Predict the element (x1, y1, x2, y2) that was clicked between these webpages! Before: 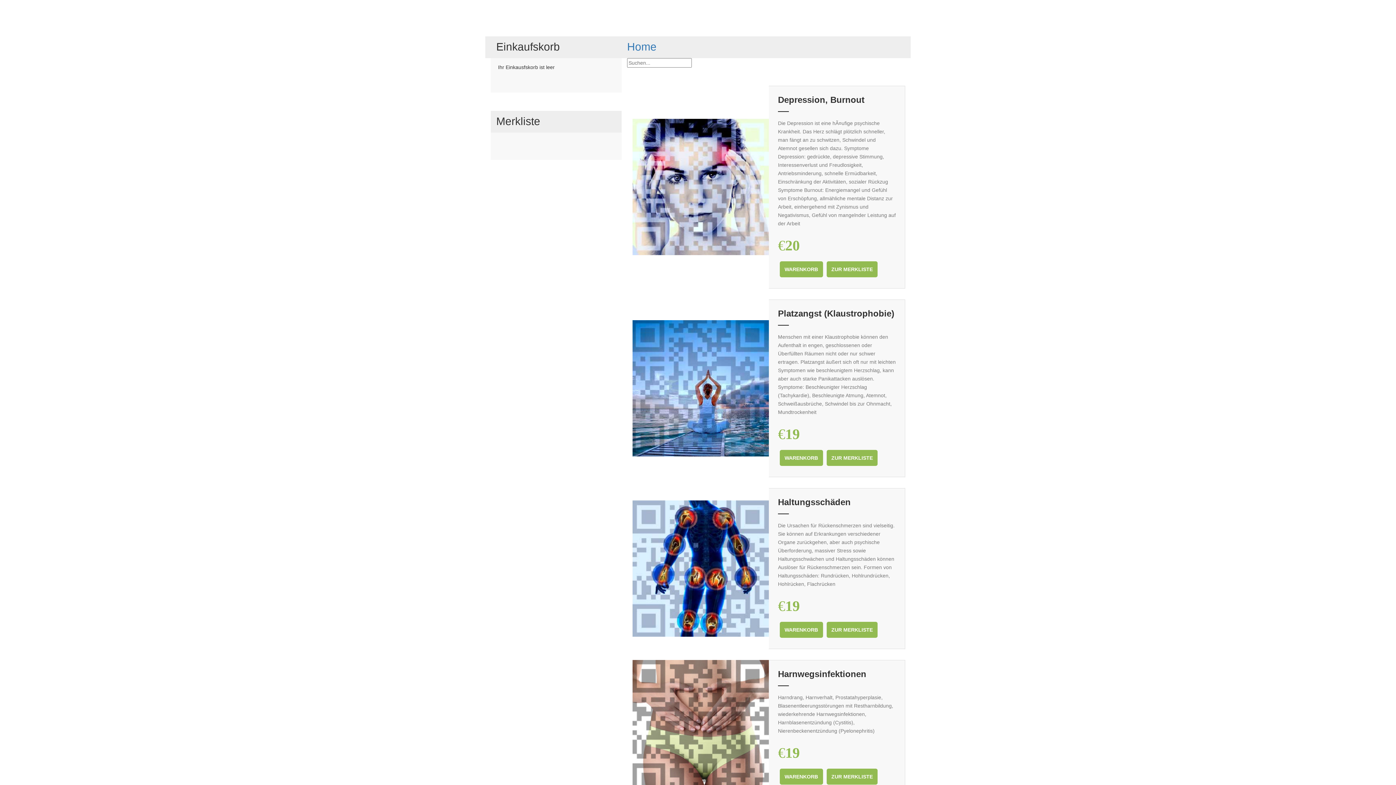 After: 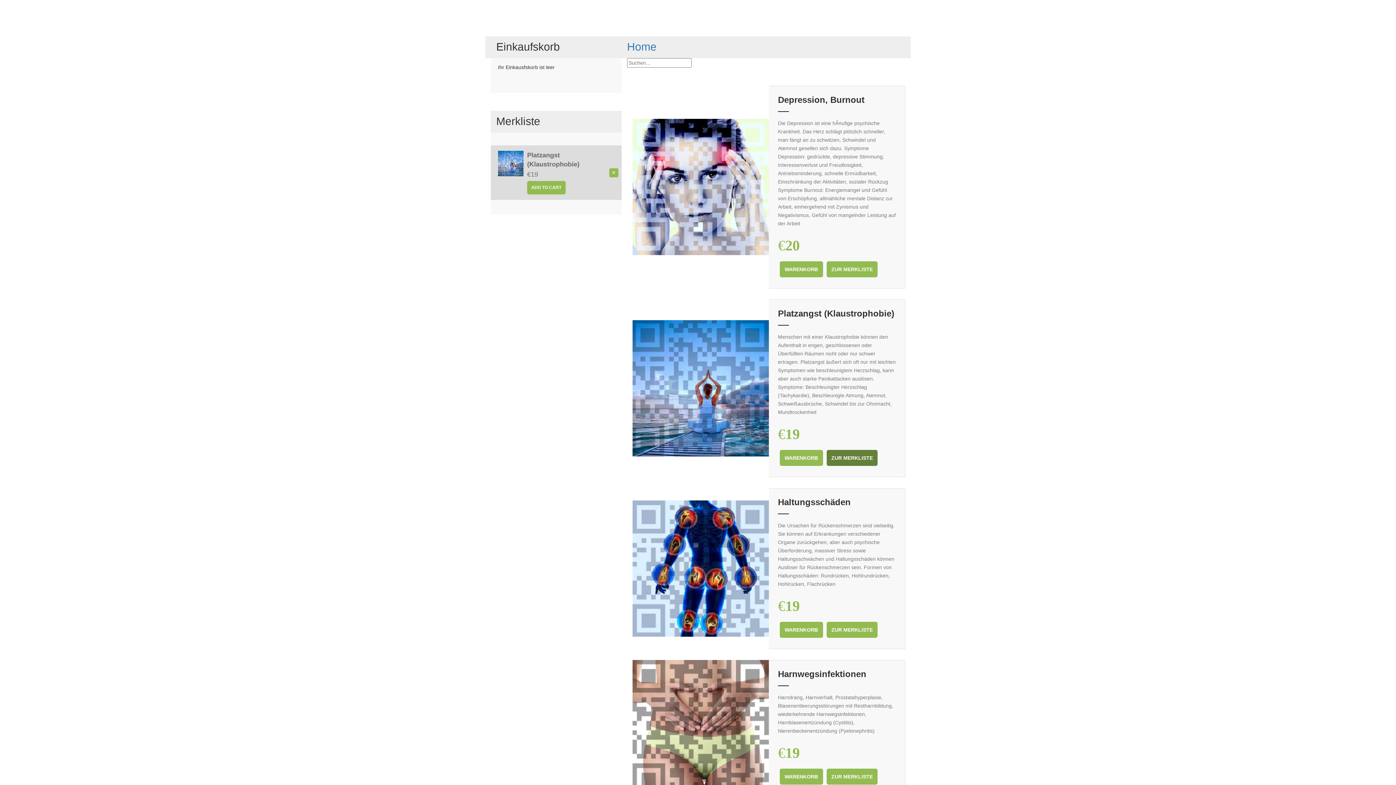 Action: label: ZUR MERKLISTE bbox: (826, 450, 877, 466)